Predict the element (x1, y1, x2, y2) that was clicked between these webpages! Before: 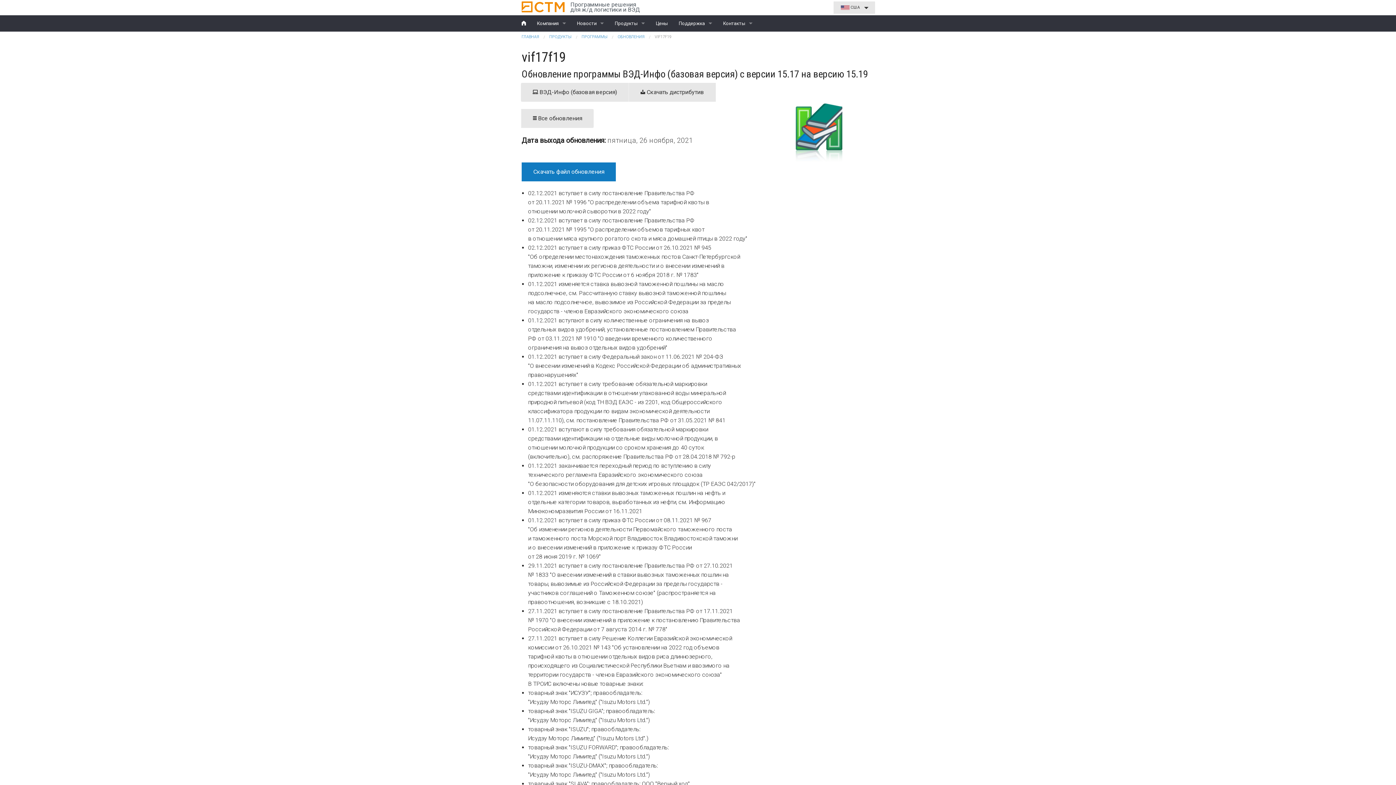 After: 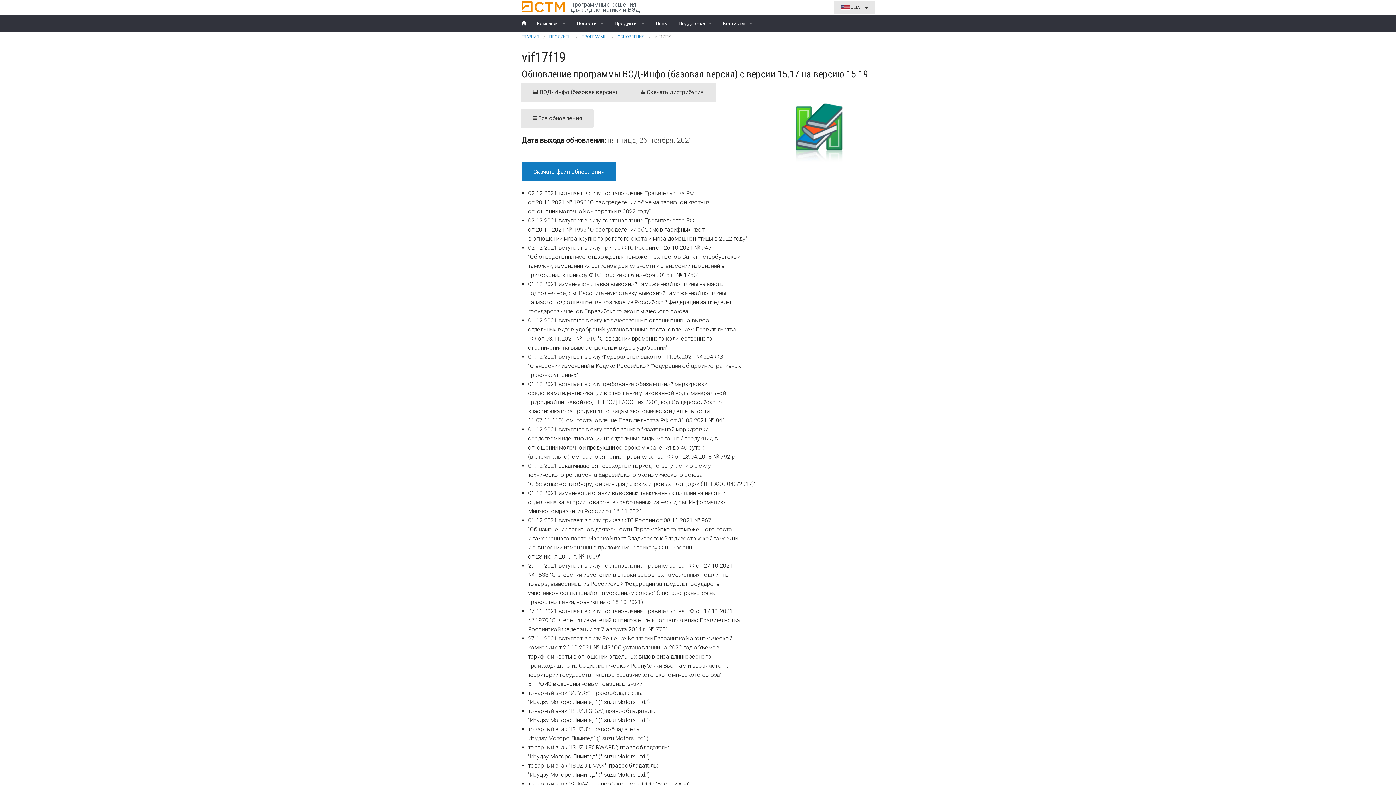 Action: label: VIF17F19 bbox: (654, 34, 671, 39)